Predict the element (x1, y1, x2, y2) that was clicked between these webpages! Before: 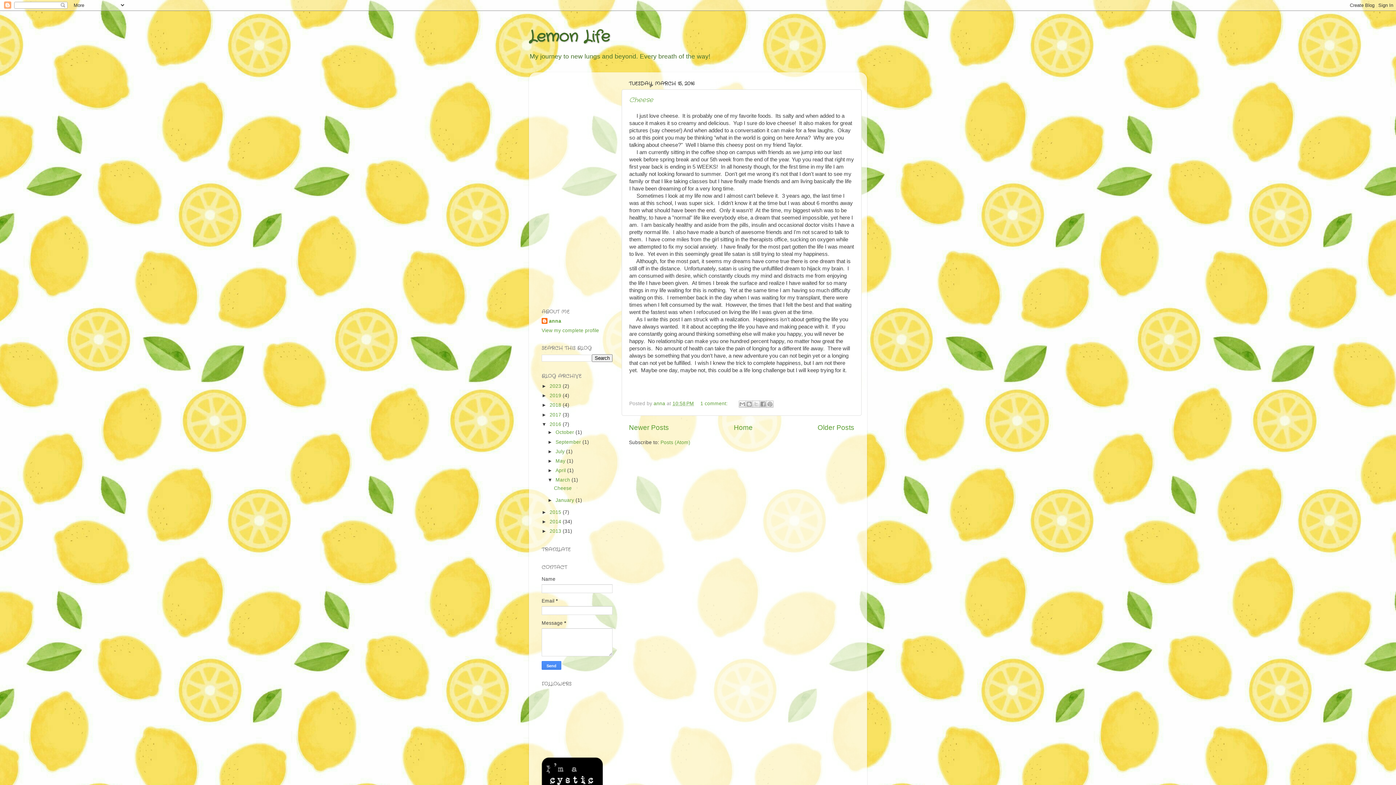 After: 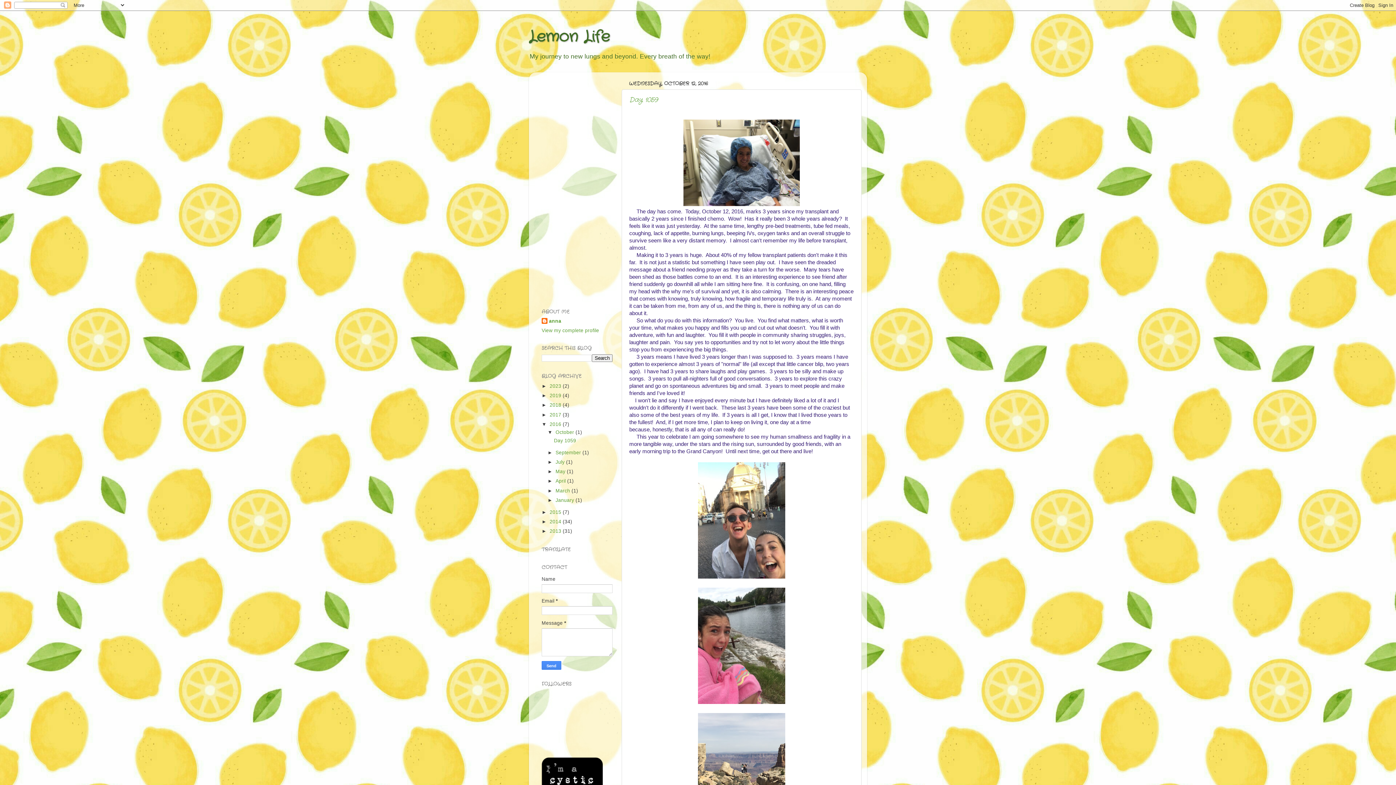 Action: bbox: (555, 429, 575, 435) label: October 